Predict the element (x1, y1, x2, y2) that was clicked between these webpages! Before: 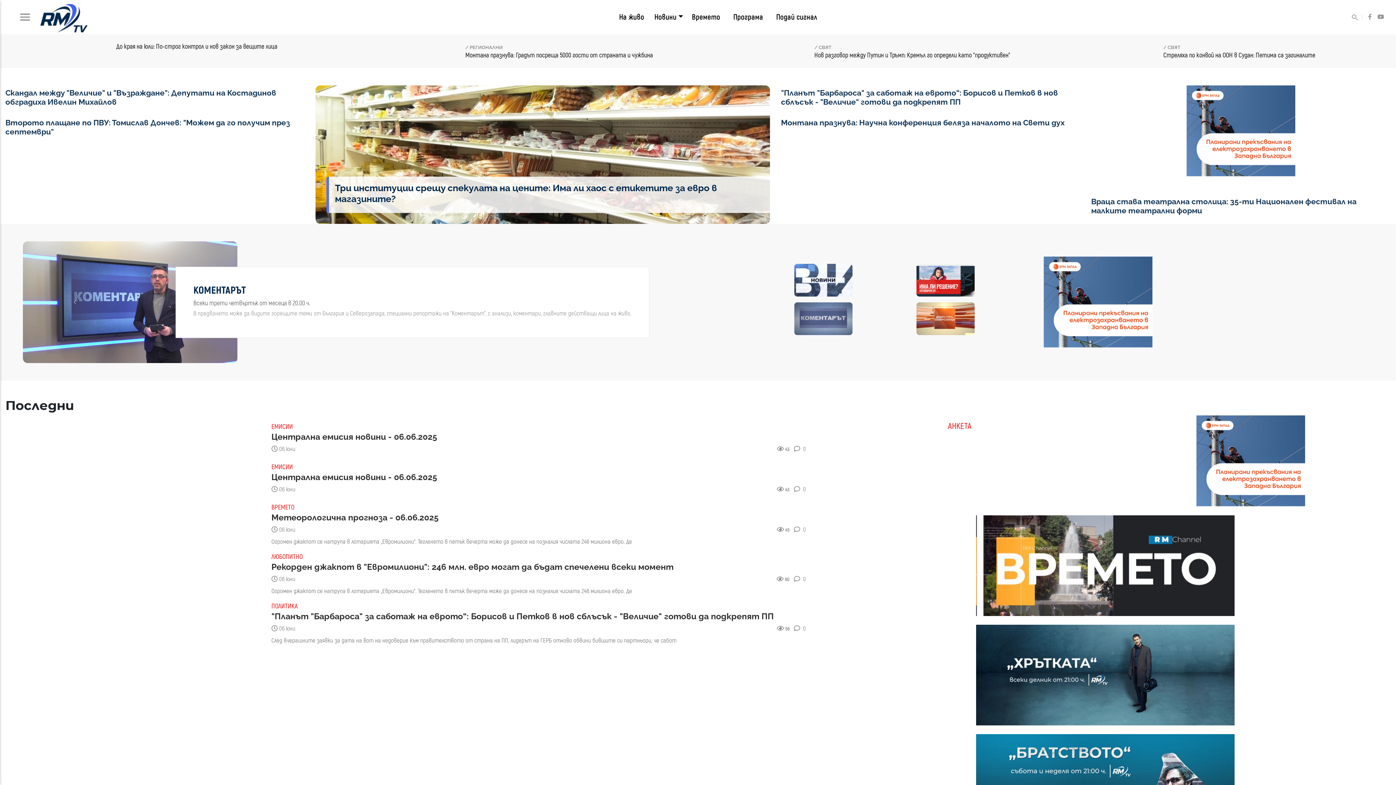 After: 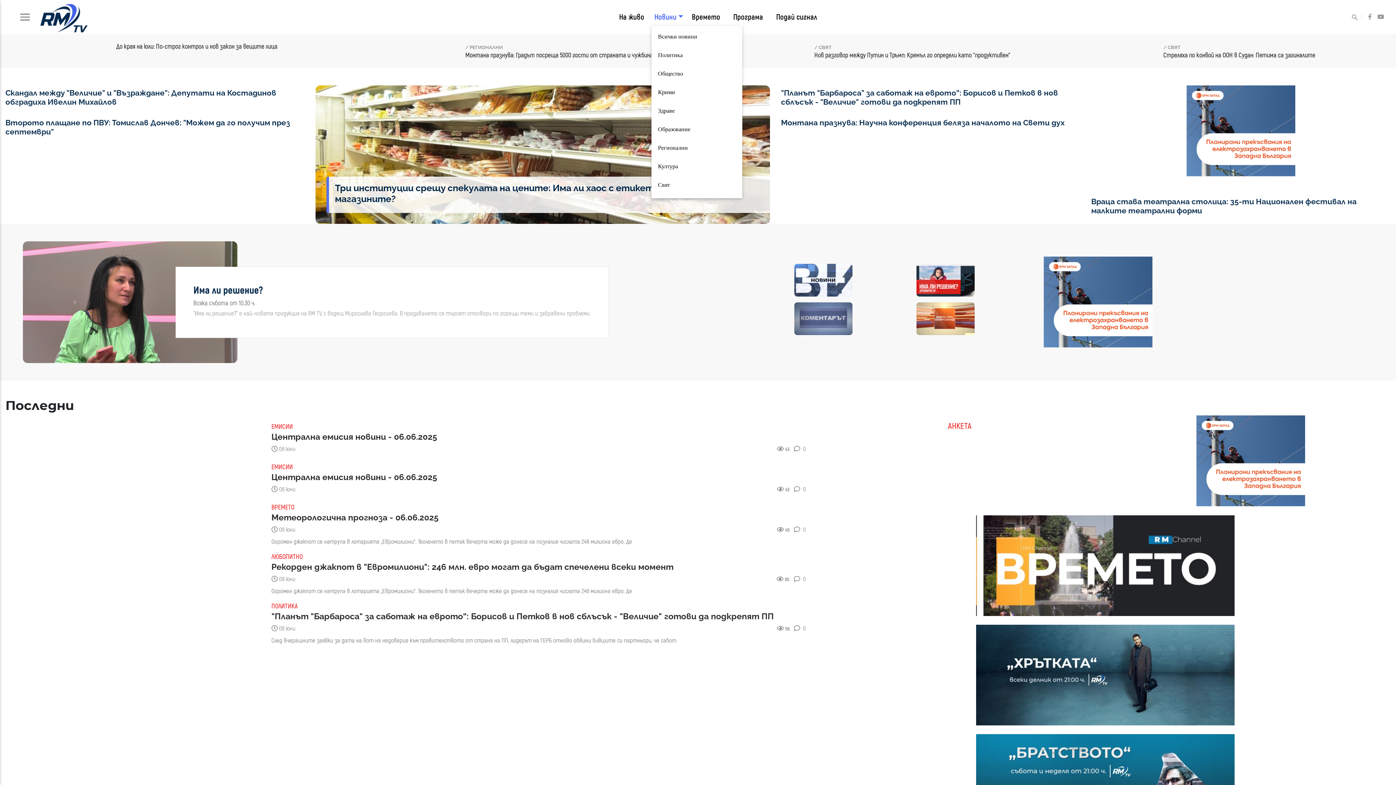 Action: bbox: (651, 8, 686, 25) label: Новини